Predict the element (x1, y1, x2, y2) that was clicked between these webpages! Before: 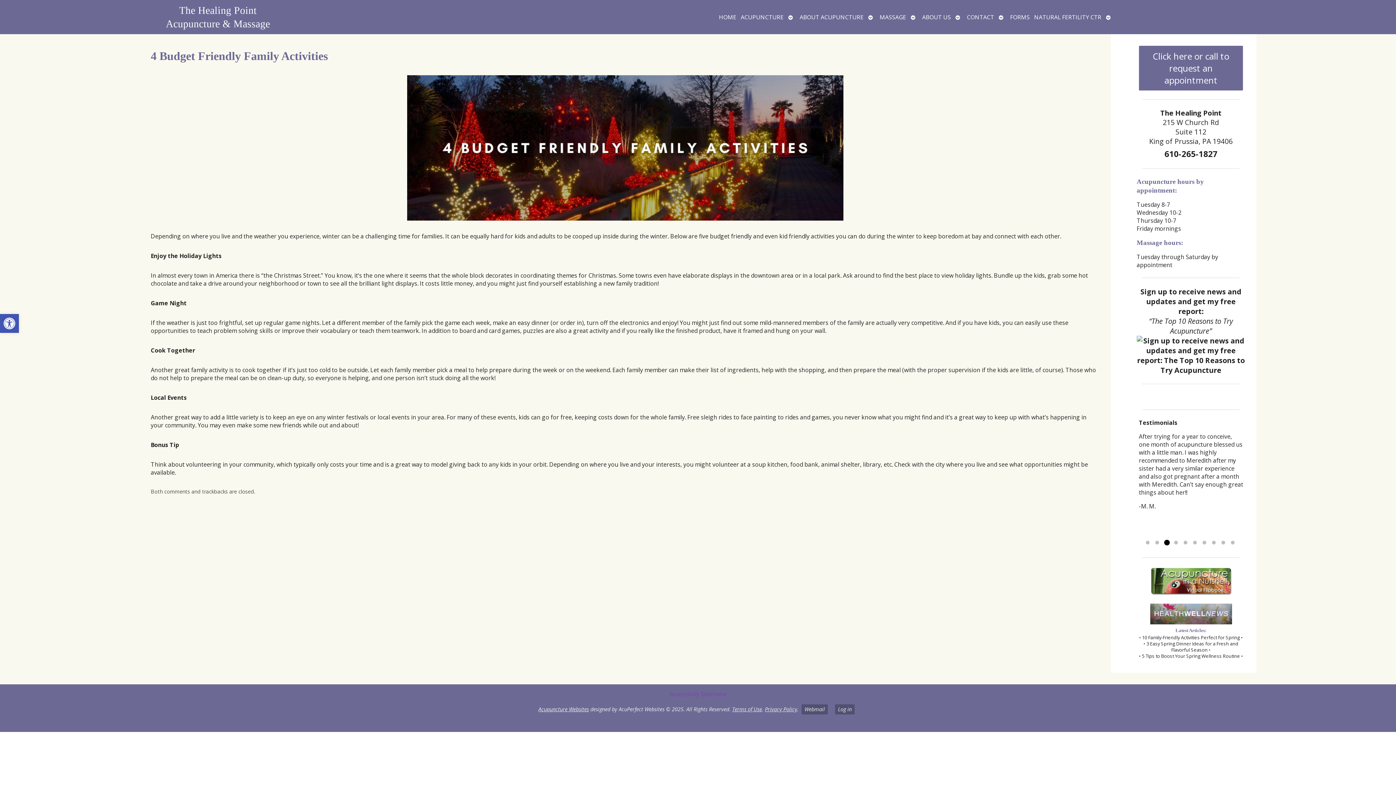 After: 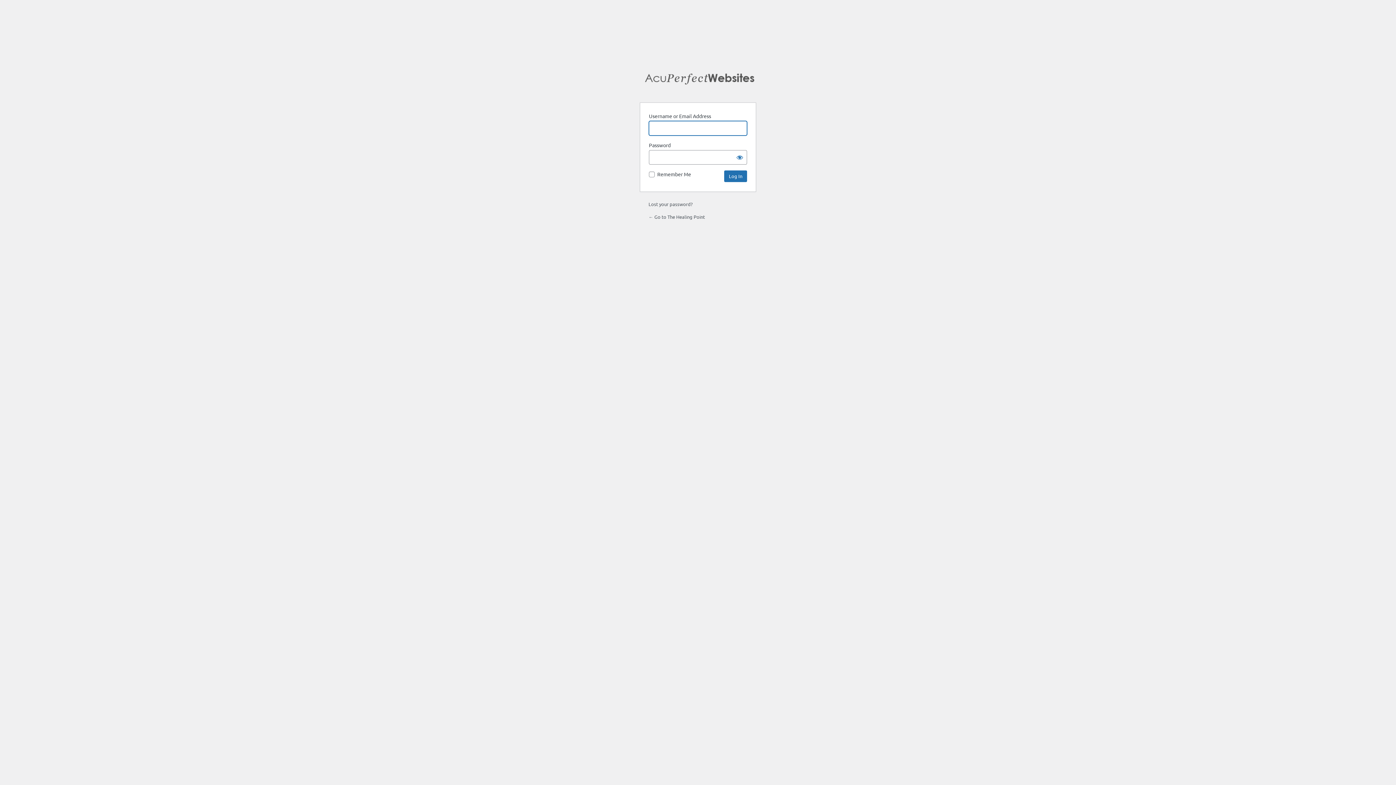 Action: bbox: (835, 704, 854, 714) label: Log in